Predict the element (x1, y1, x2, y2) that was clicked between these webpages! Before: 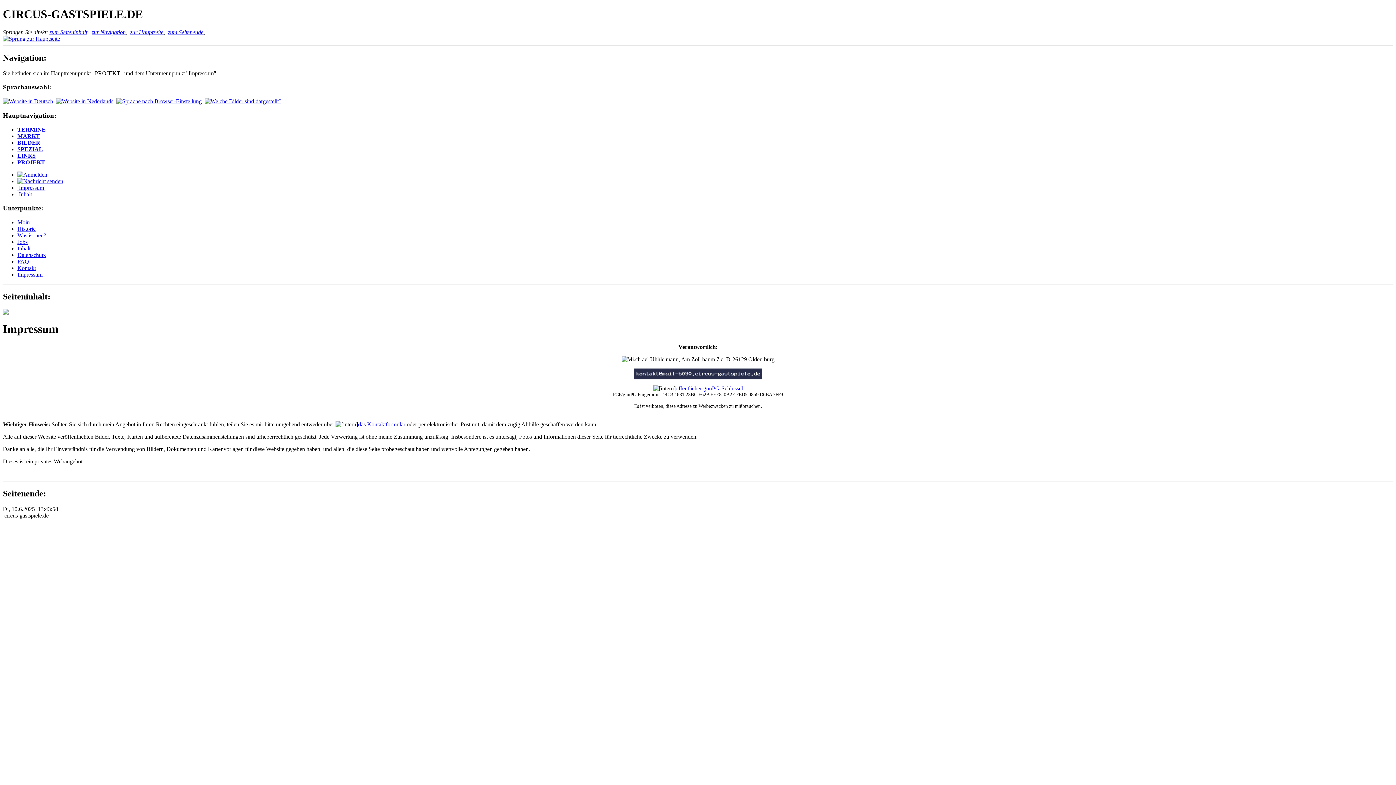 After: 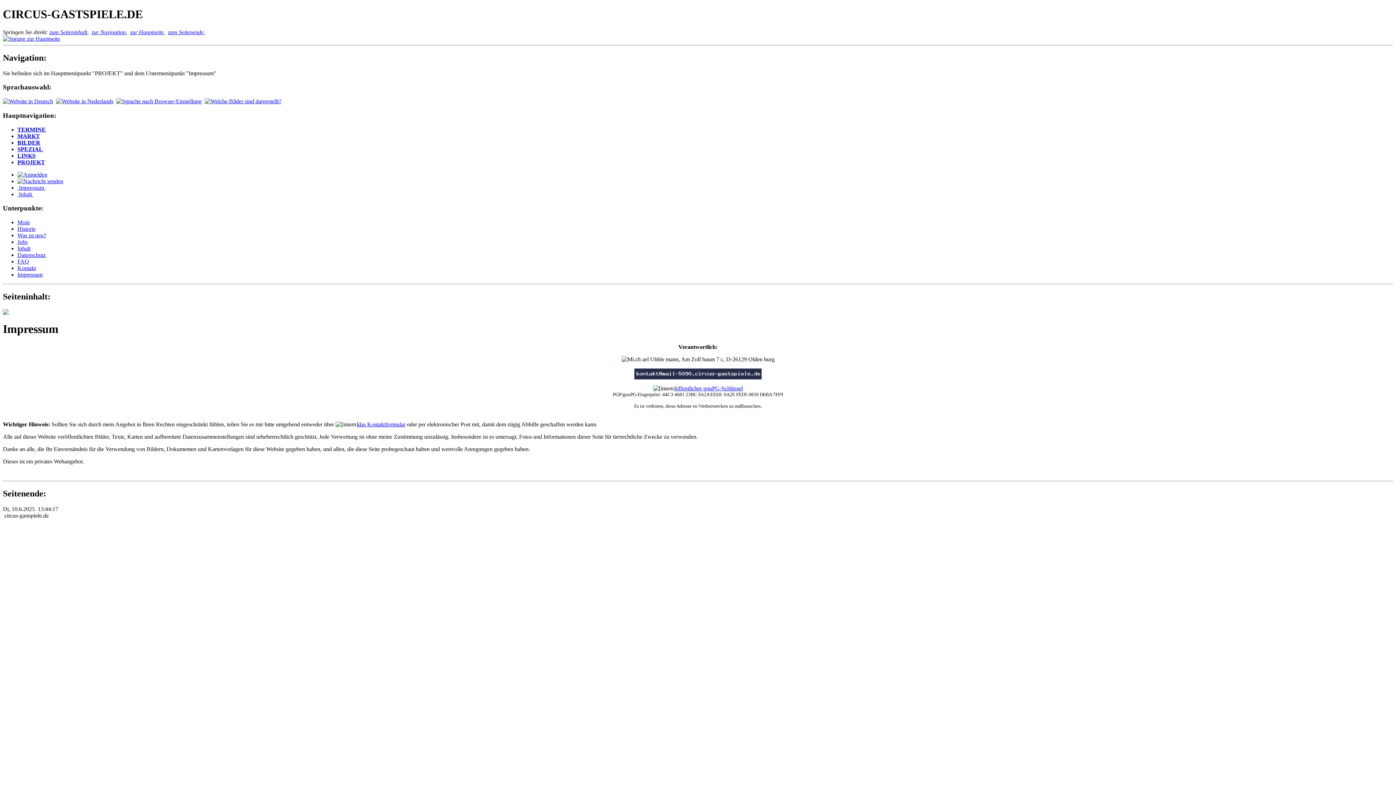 Action: bbox: (2, 98, 53, 104)